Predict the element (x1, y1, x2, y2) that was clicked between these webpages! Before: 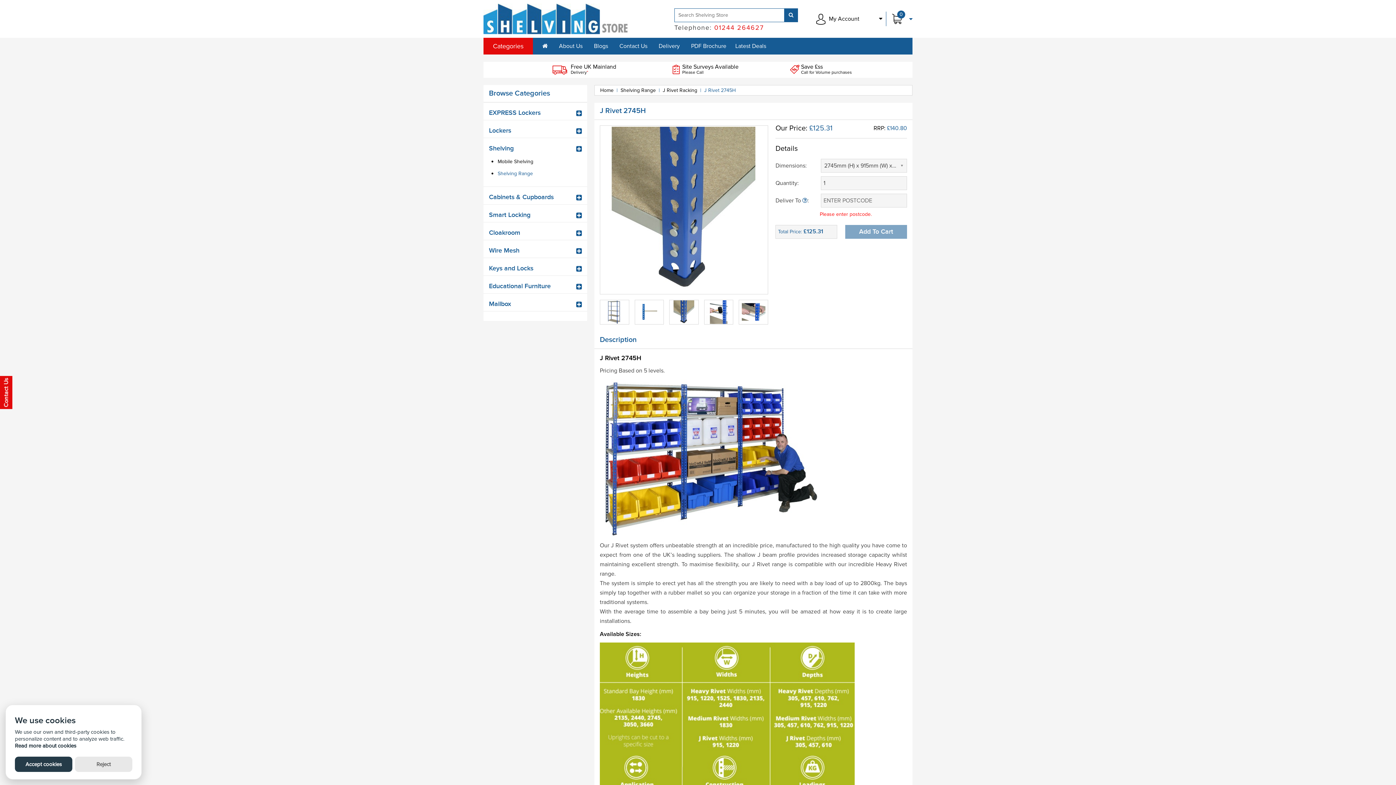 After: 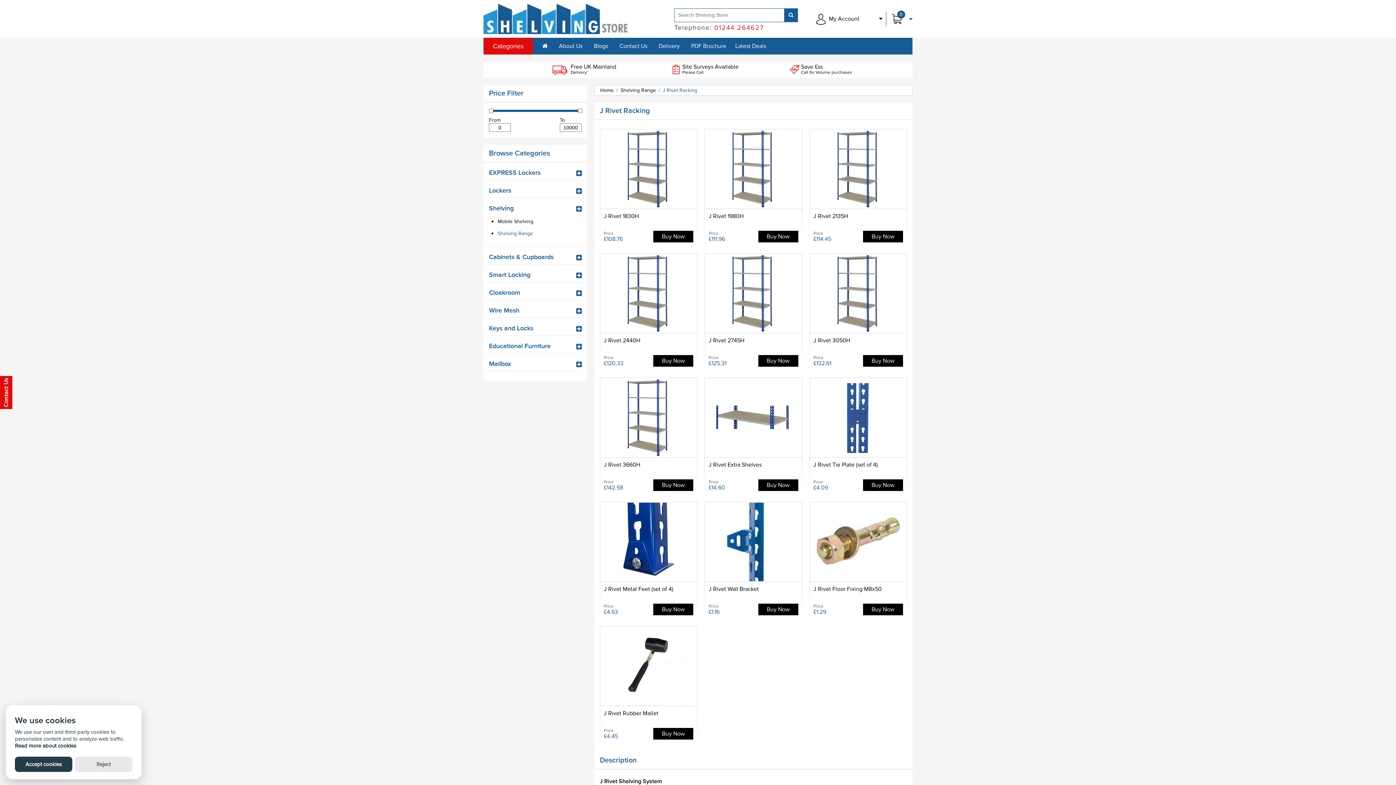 Action: bbox: (662, 87, 697, 93) label: J Rivet Racking